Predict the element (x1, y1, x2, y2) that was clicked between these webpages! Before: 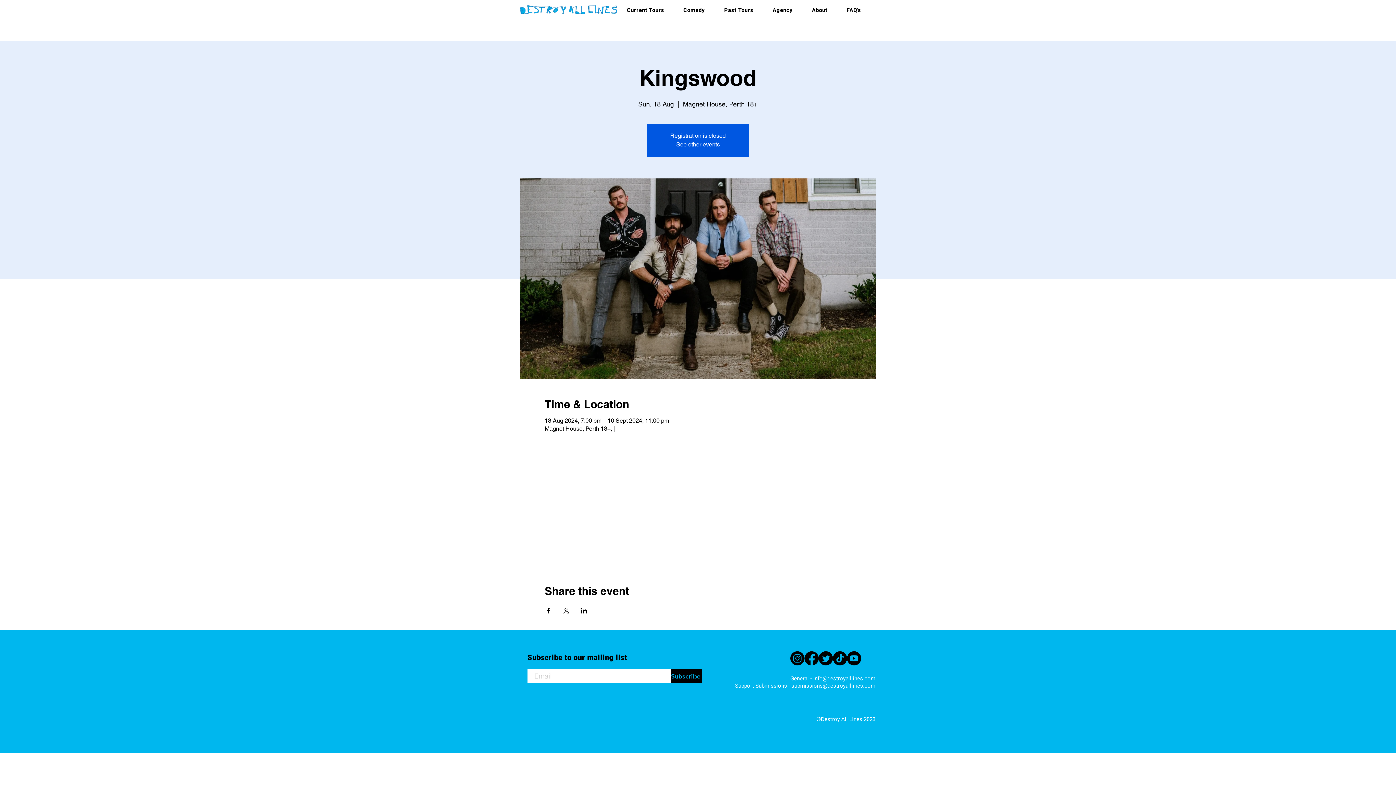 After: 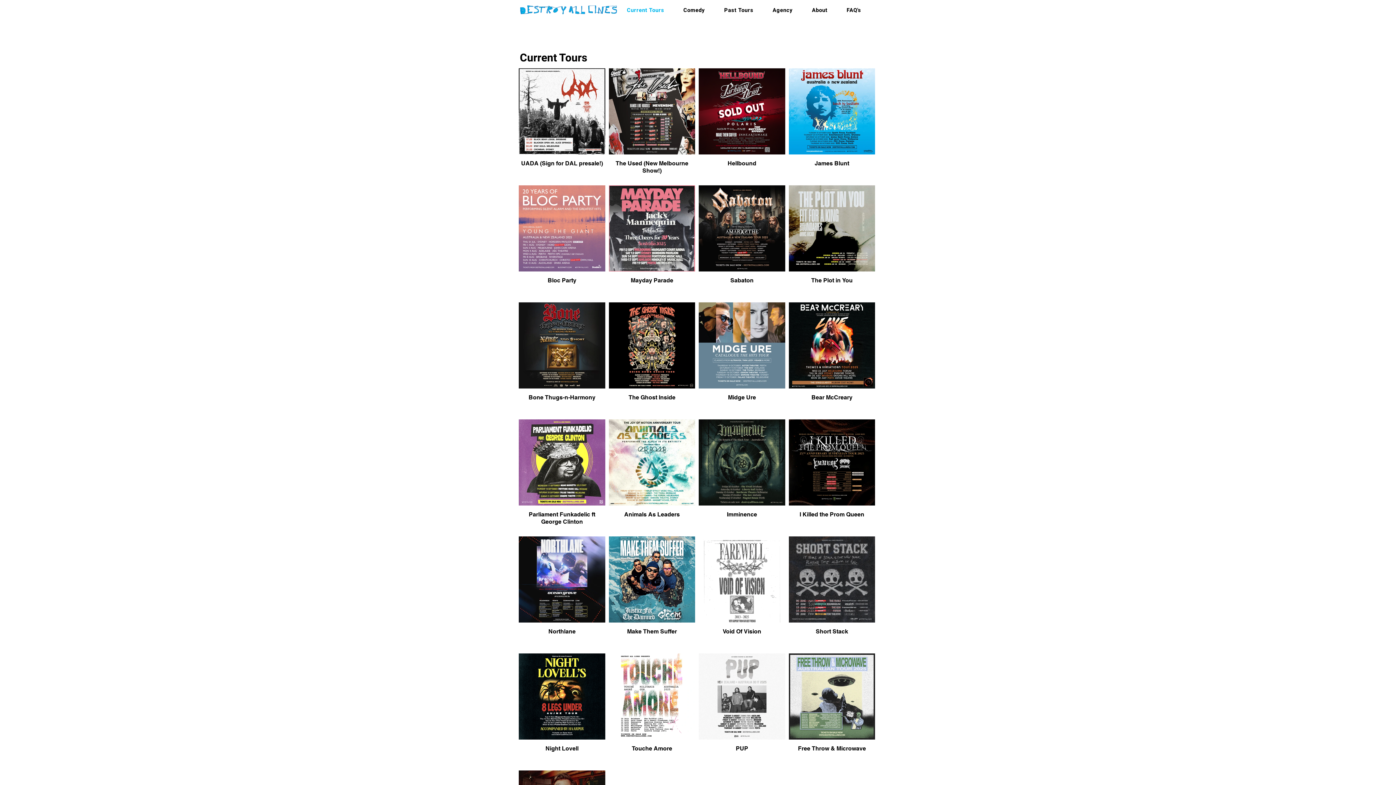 Action: bbox: (618, 2, 672, 17) label: Current Tours